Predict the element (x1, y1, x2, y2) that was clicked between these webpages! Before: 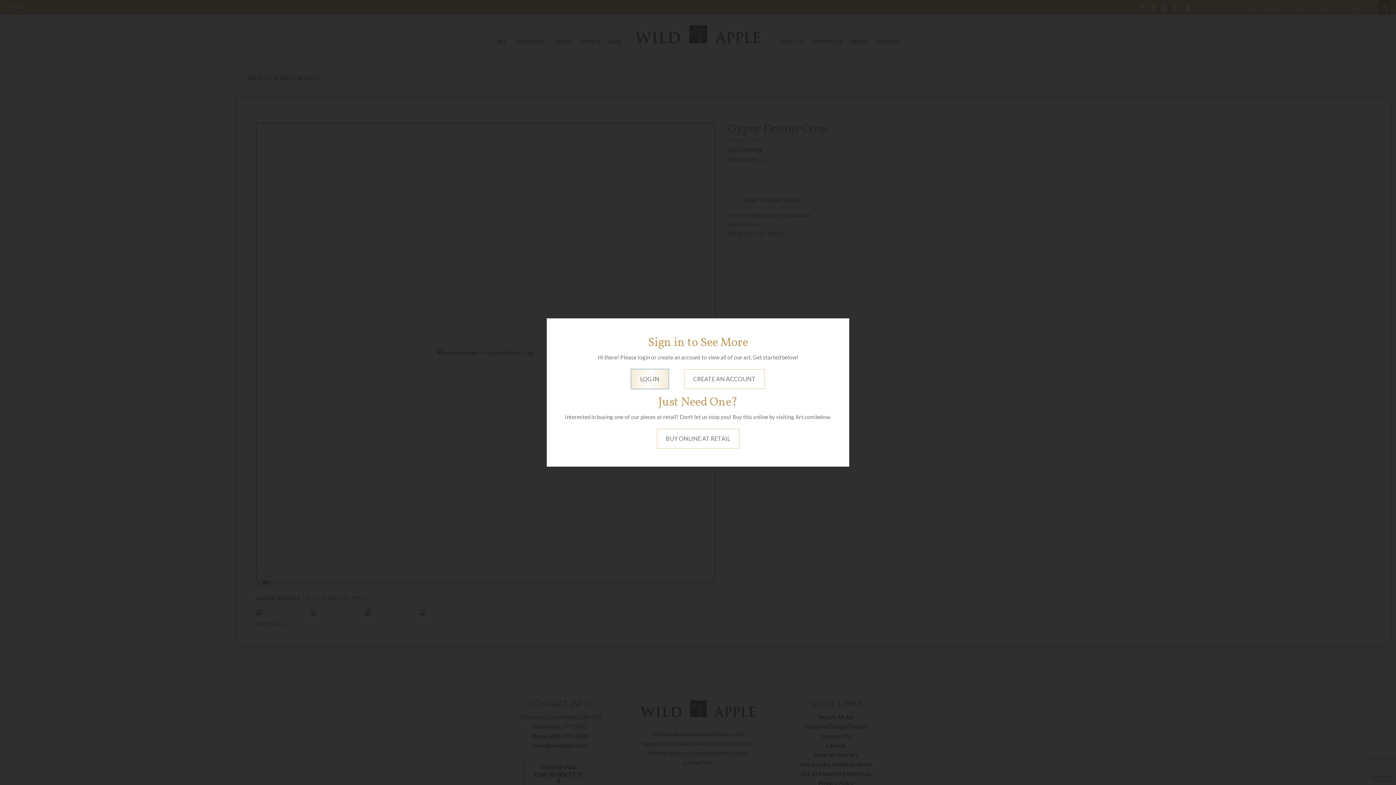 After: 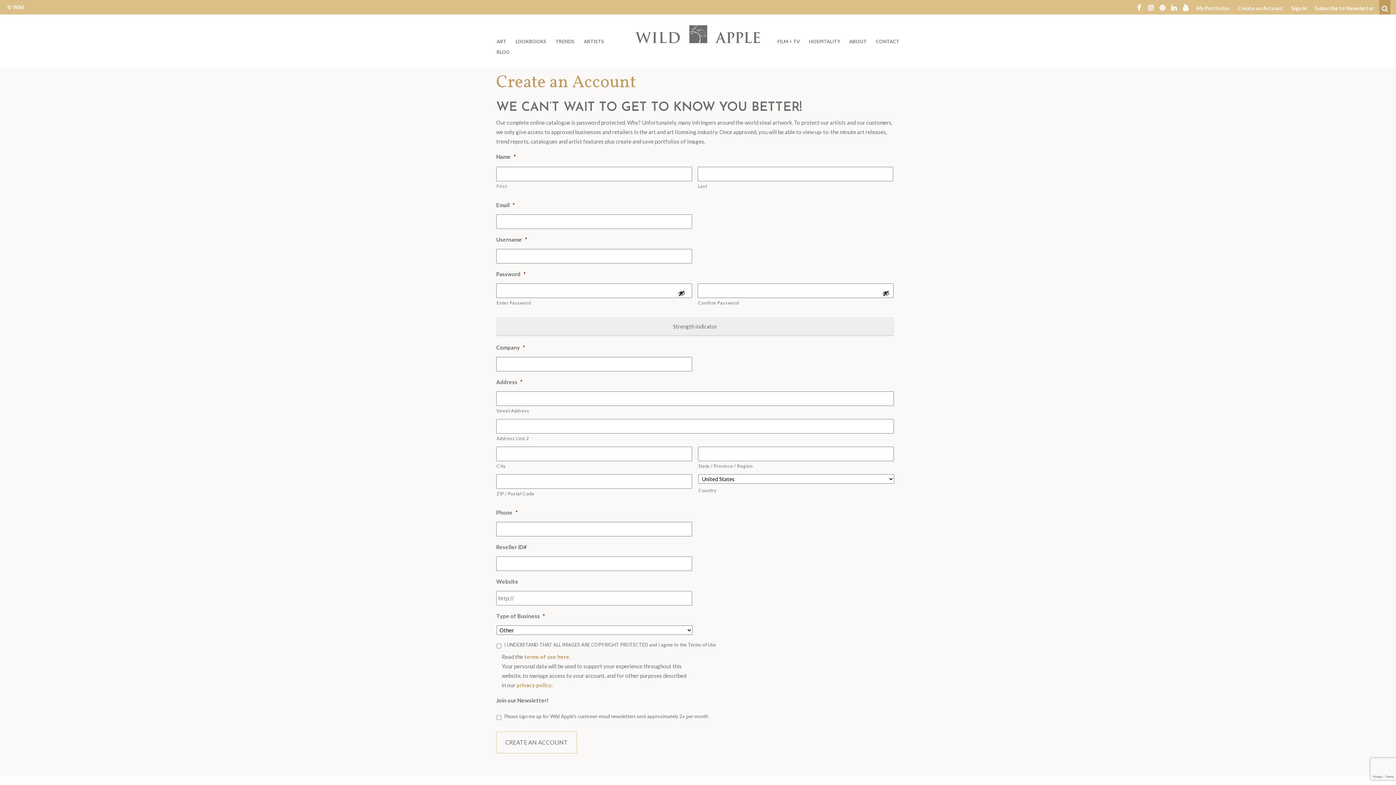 Action: bbox: (684, 369, 765, 389) label: CREATE AN ACCOUNT